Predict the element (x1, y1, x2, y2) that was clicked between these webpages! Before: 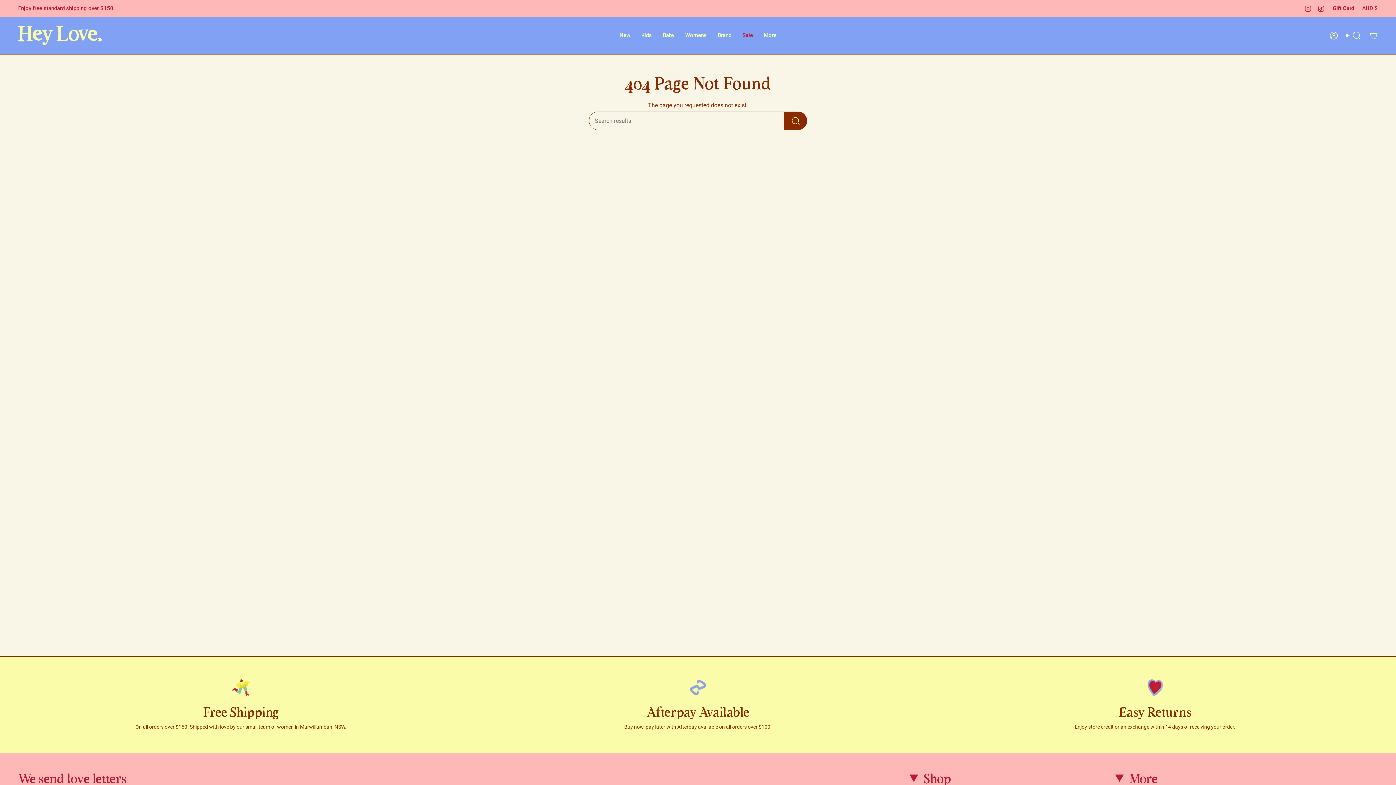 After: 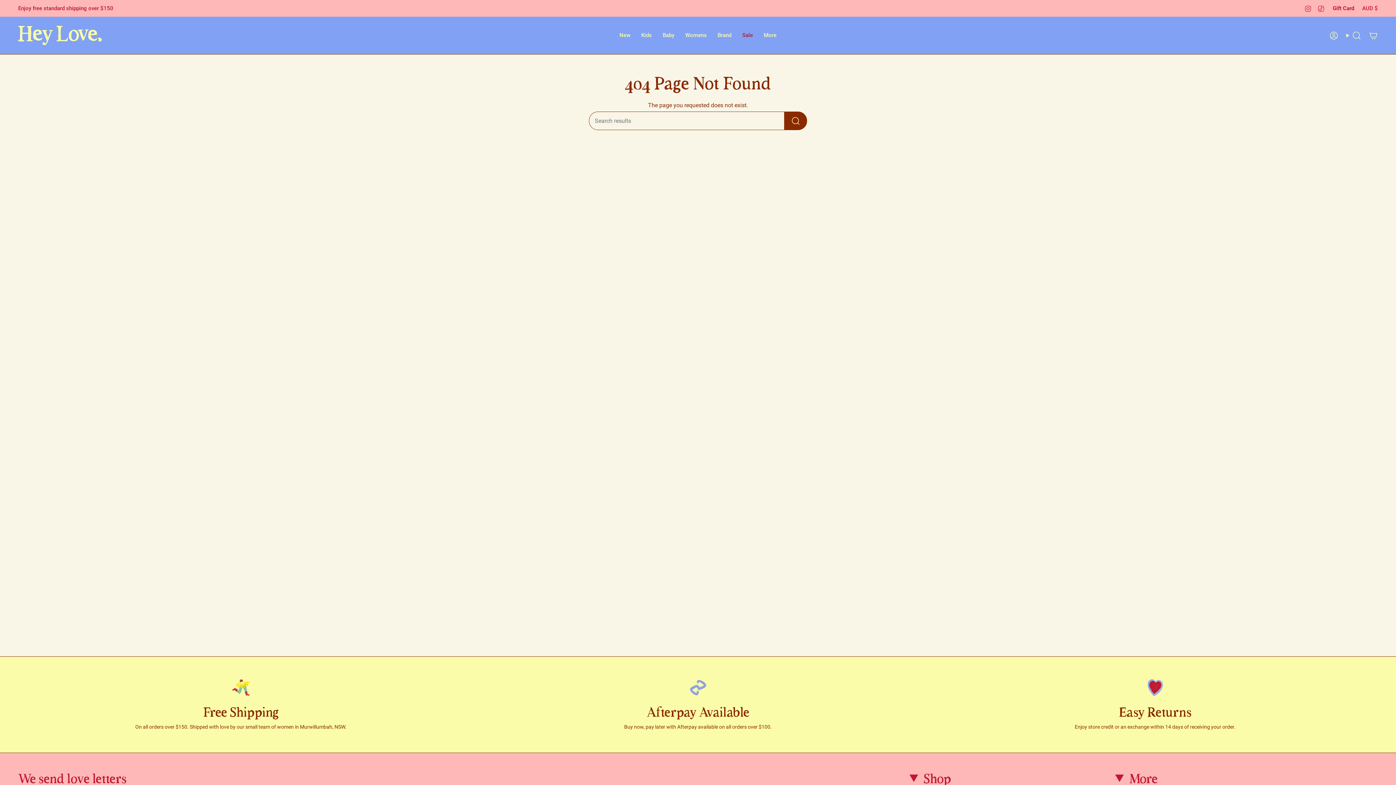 Action: bbox: (1317, 4, 1325, 11) label: TikTok